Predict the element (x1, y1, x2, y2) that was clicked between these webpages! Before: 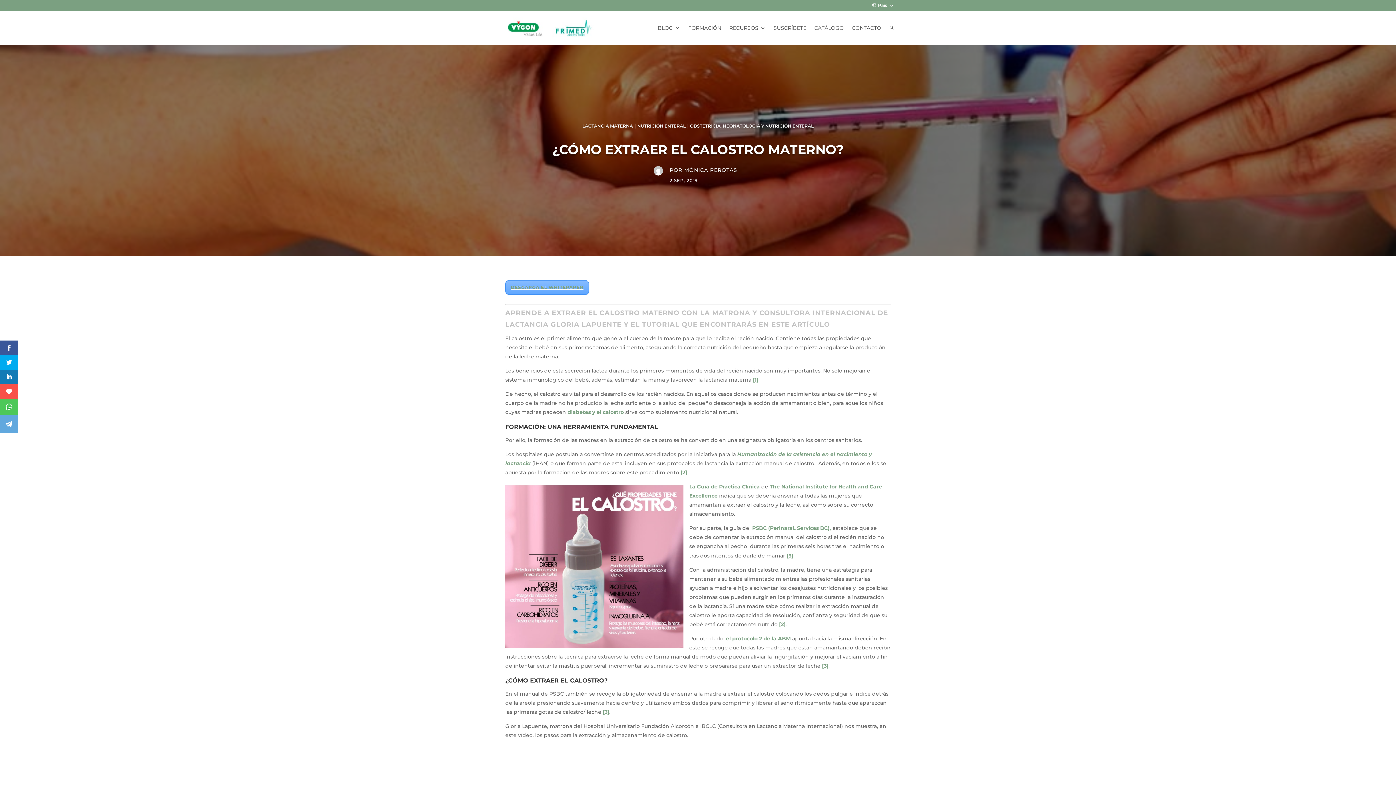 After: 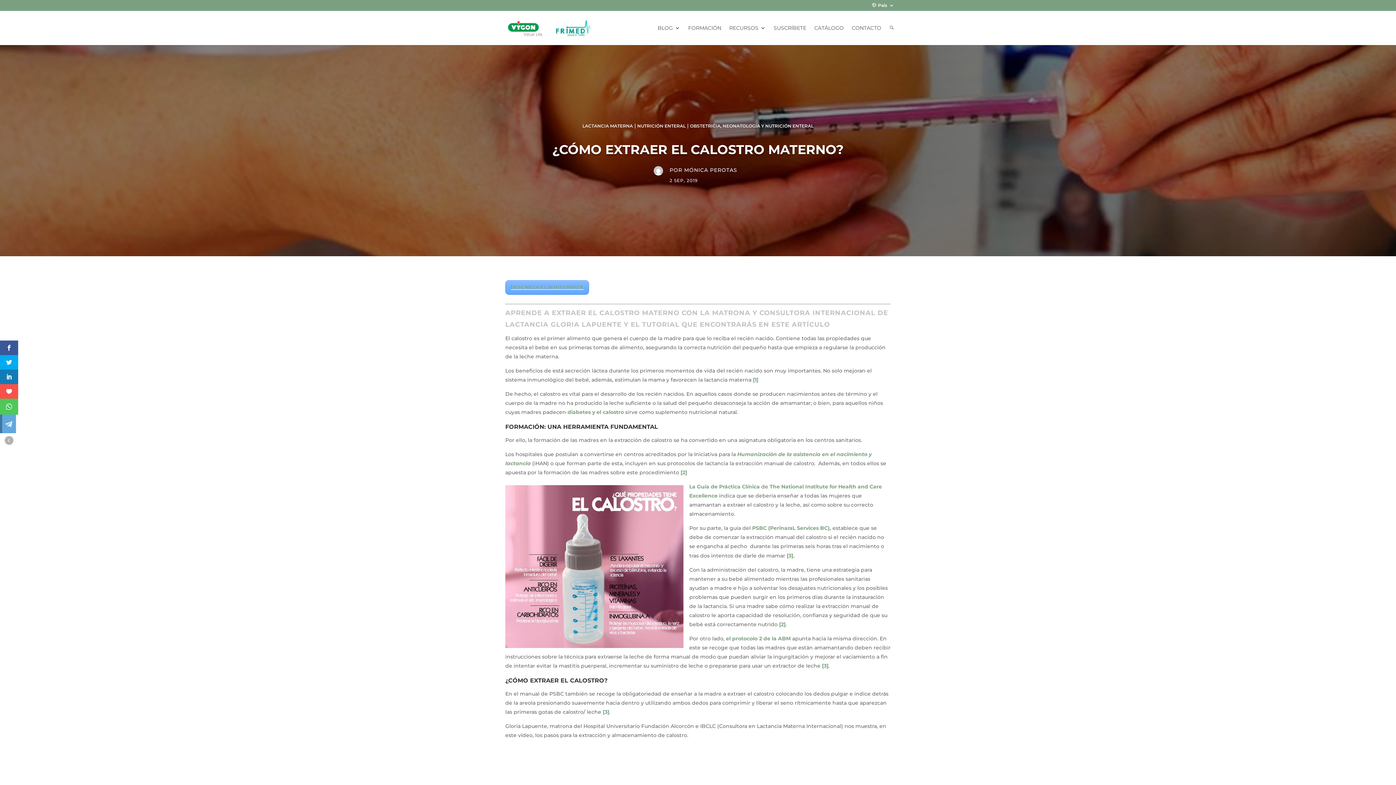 Action: bbox: (0, 414, 18, 433)